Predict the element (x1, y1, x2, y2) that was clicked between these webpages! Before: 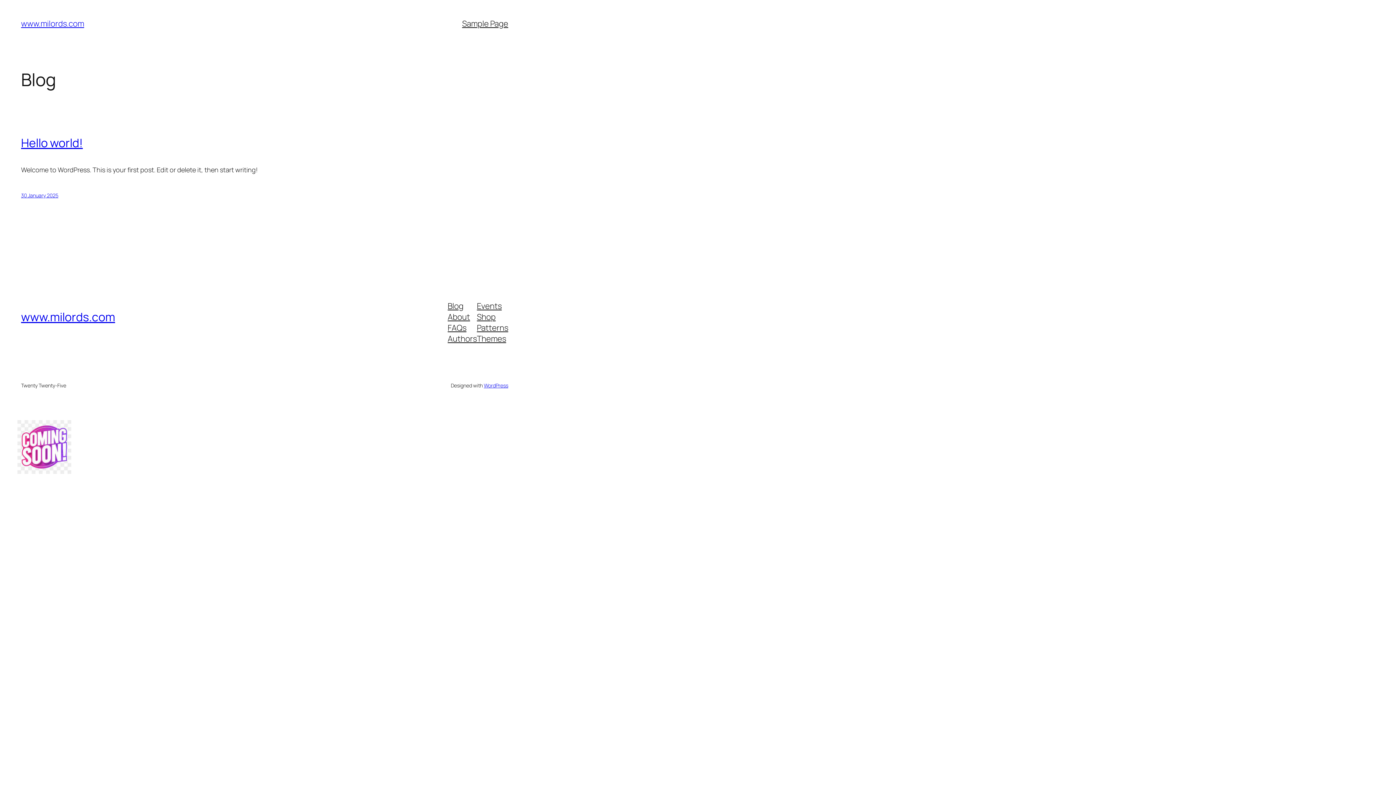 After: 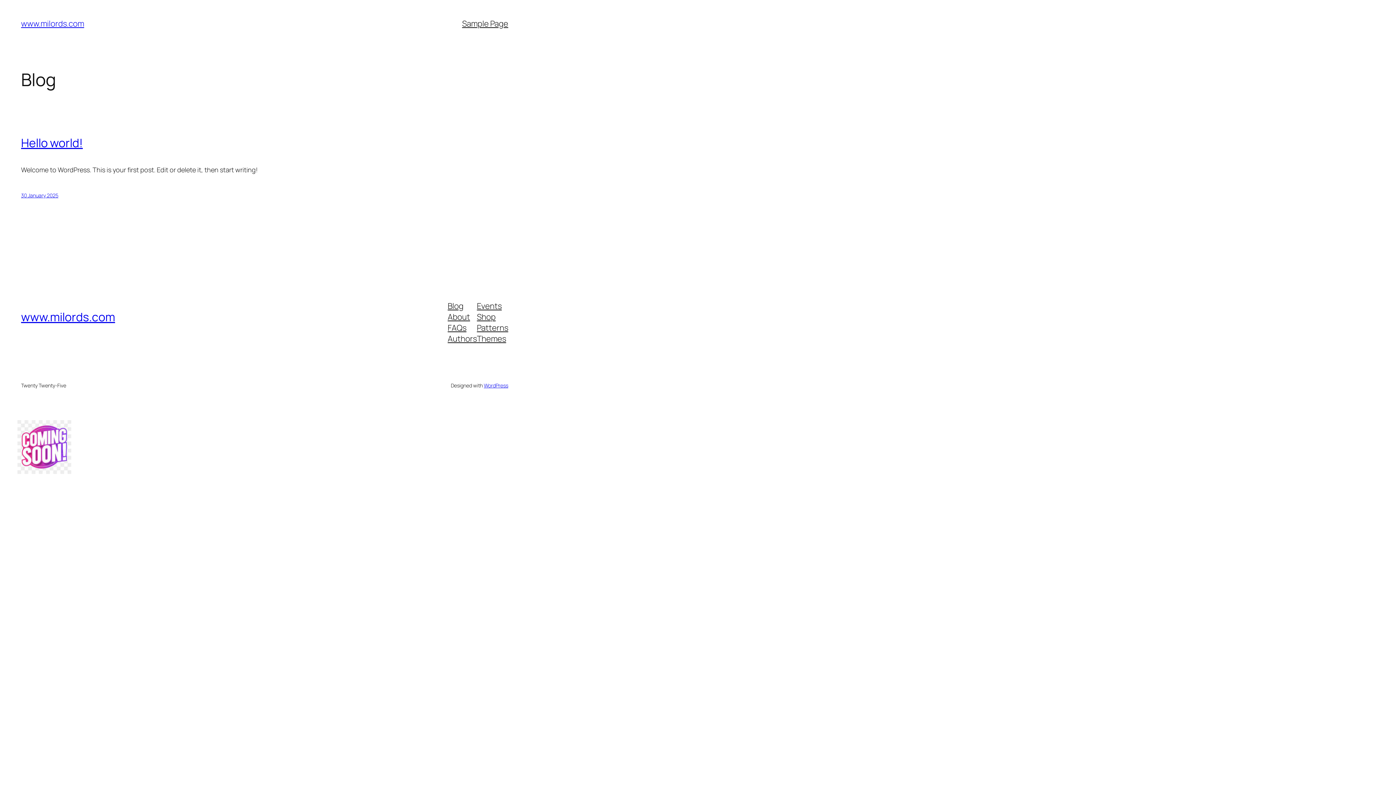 Action: label: Authors bbox: (447, 333, 477, 344)